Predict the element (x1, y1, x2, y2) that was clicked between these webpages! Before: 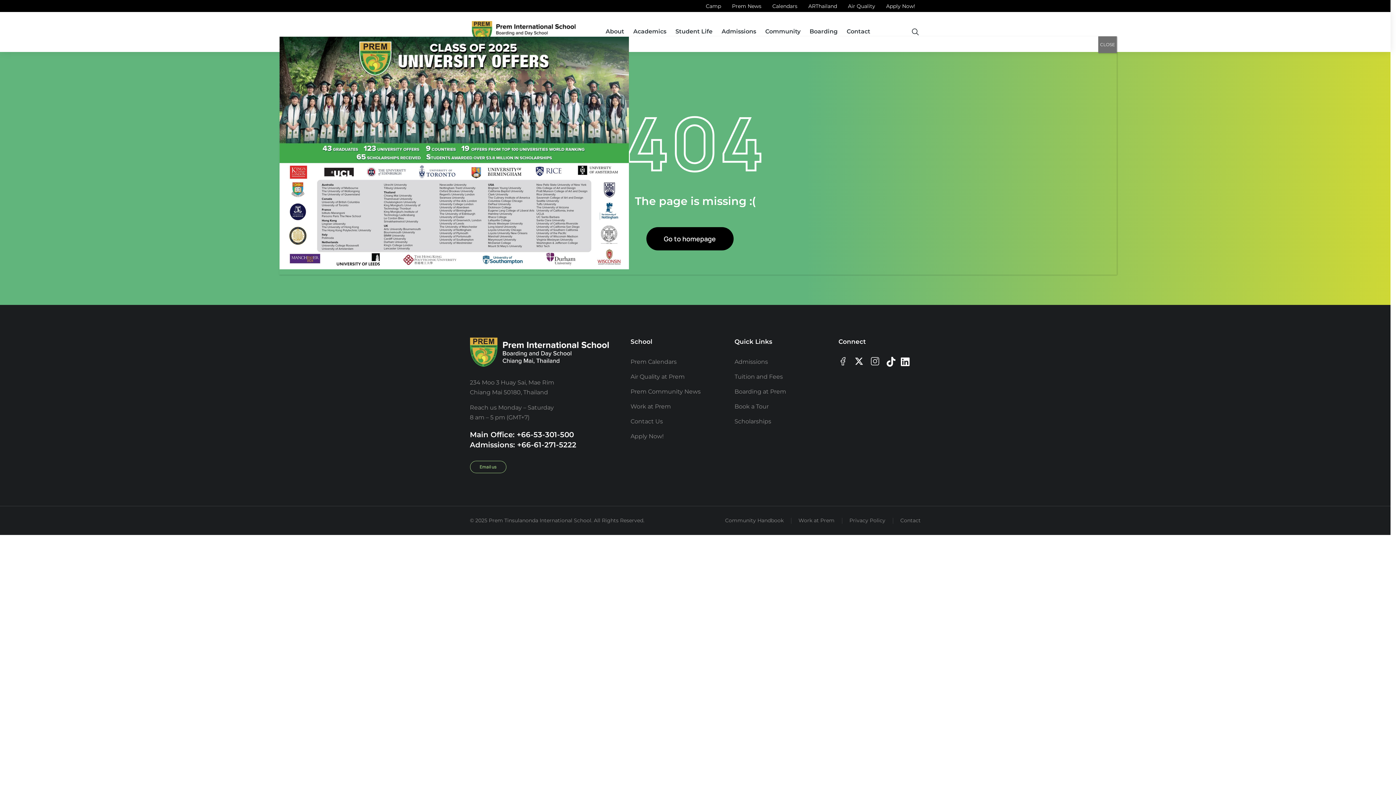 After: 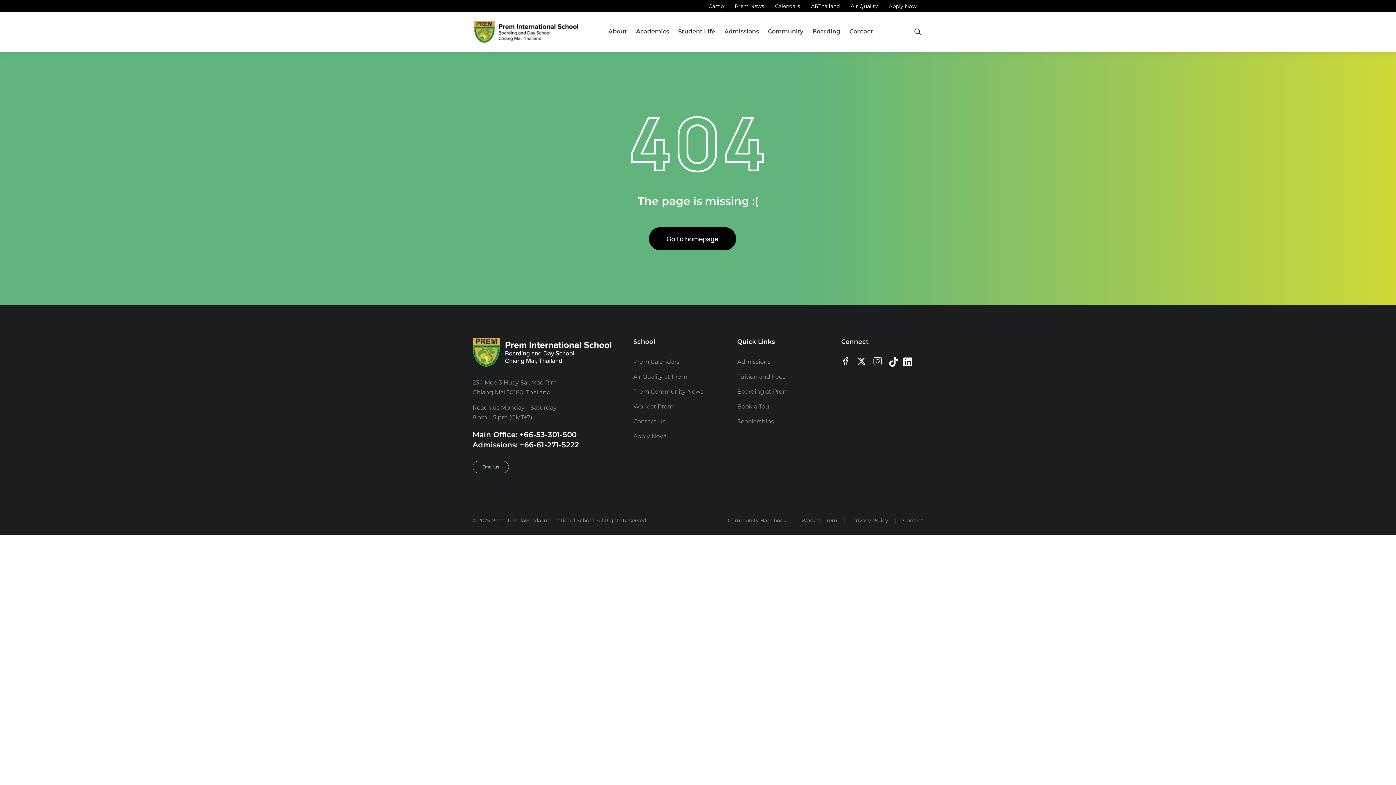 Action: bbox: (1098, 36, 1117, 53) label: Close